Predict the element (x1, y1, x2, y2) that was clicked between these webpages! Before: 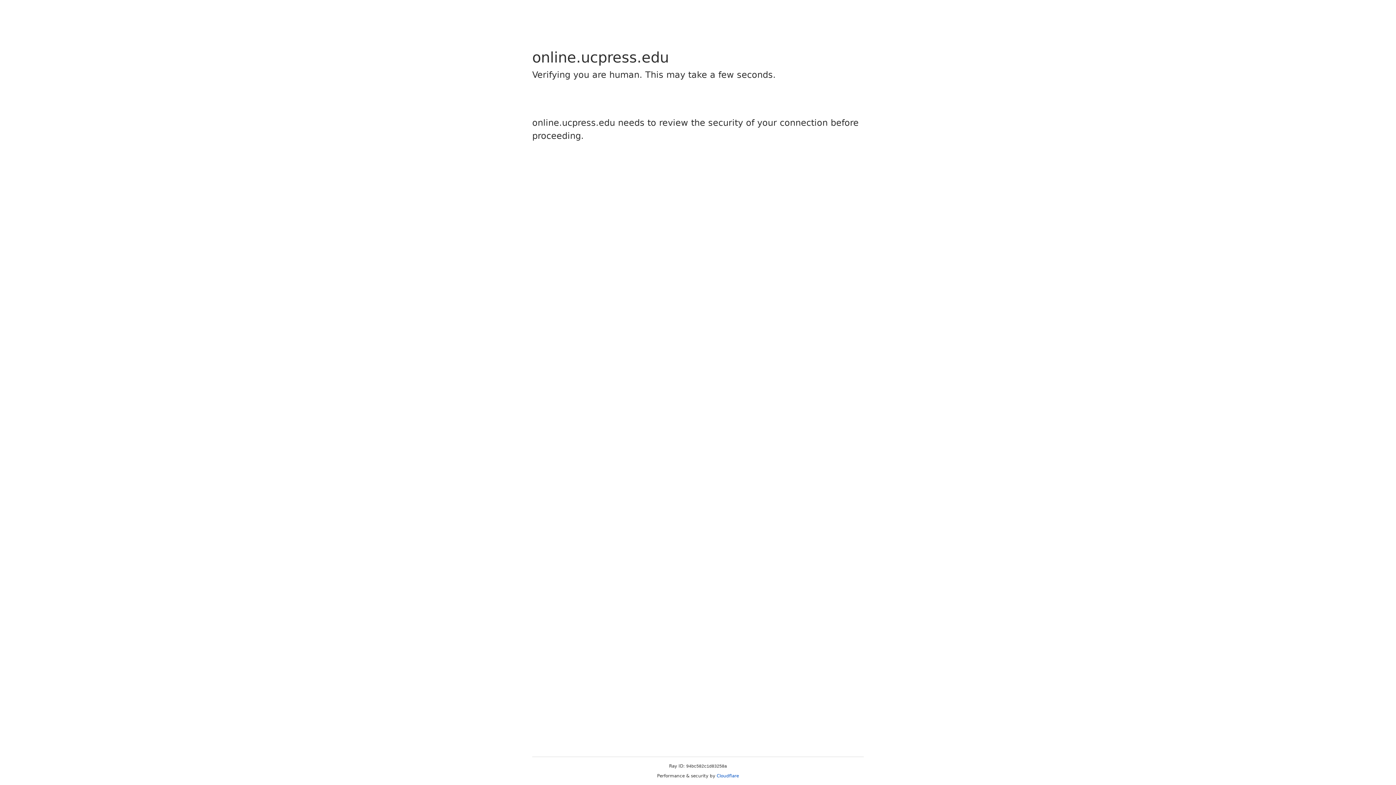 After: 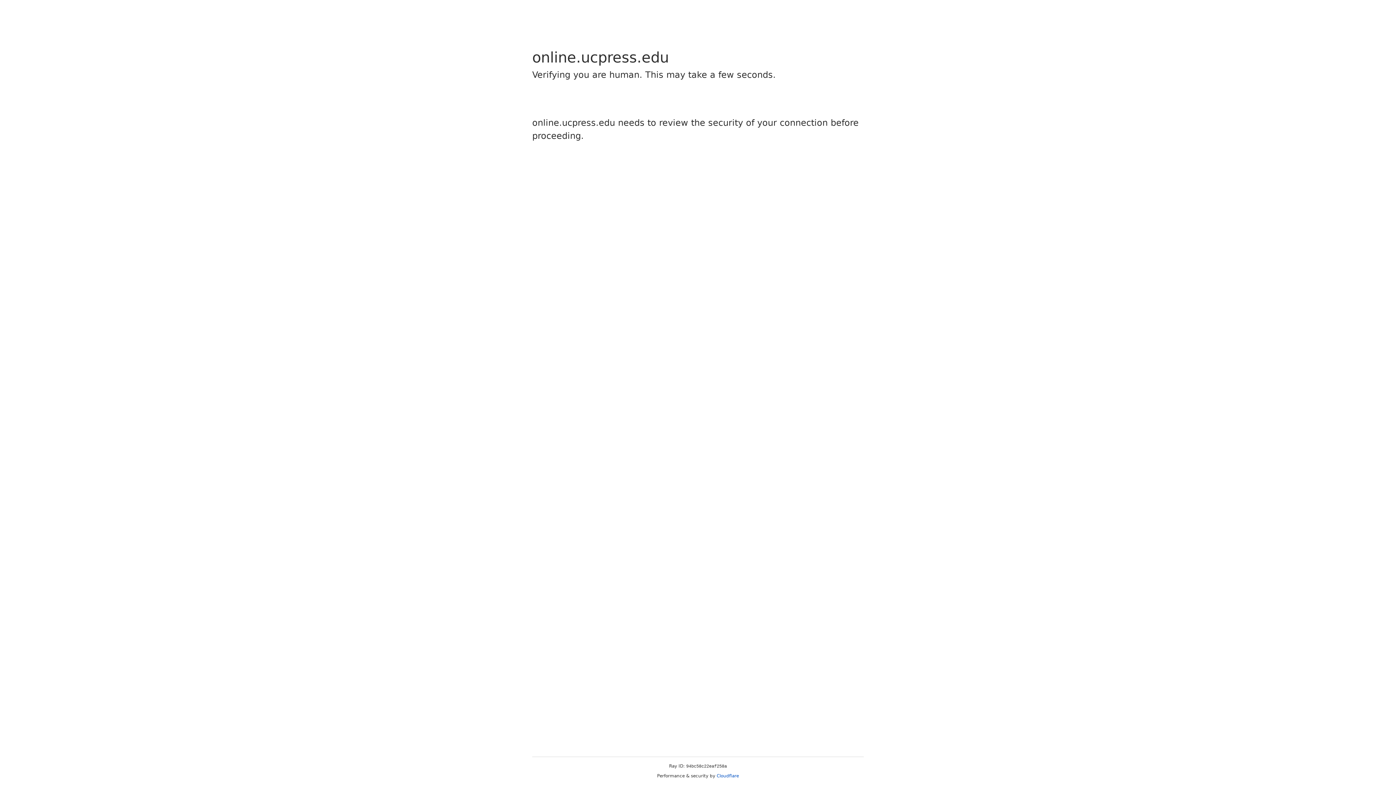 Action: label: Cloudflare bbox: (716, 773, 739, 778)